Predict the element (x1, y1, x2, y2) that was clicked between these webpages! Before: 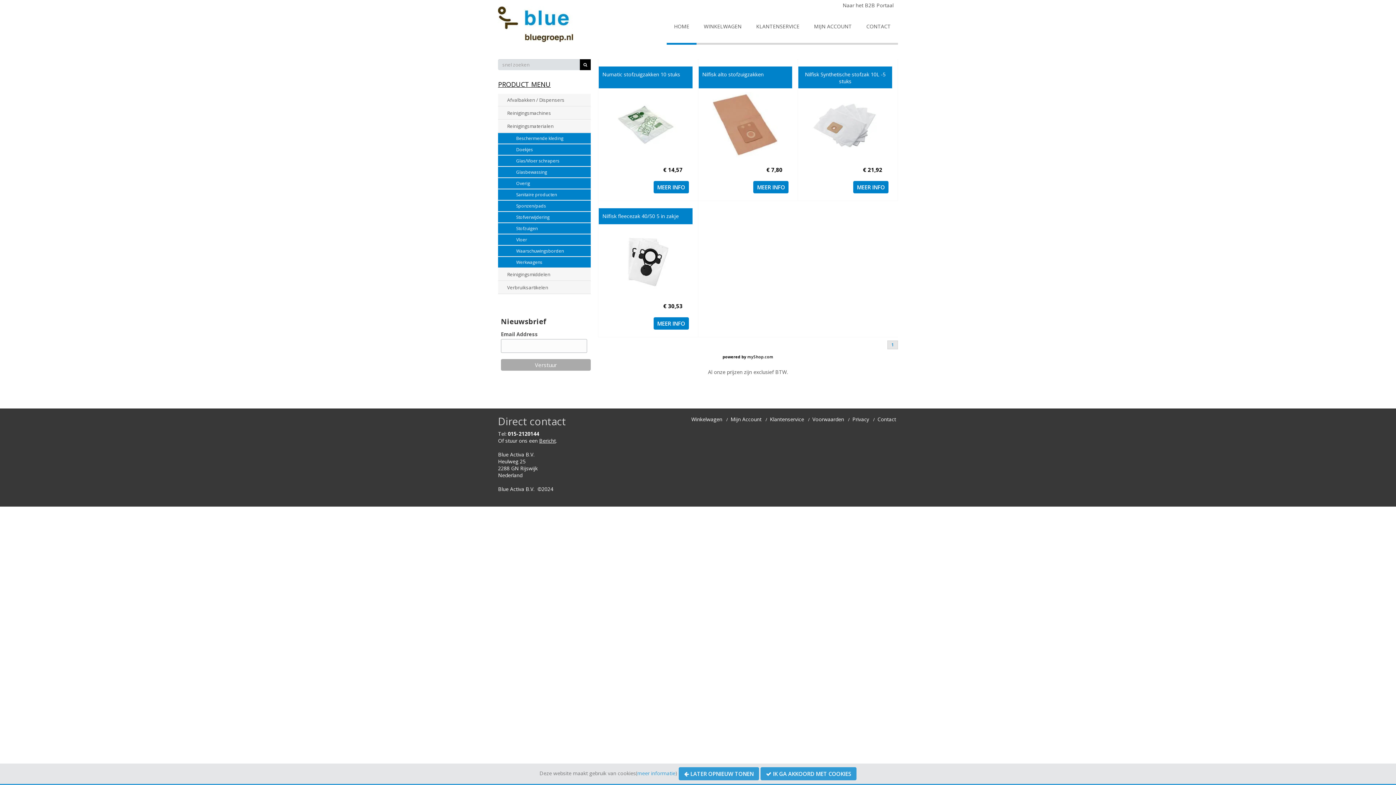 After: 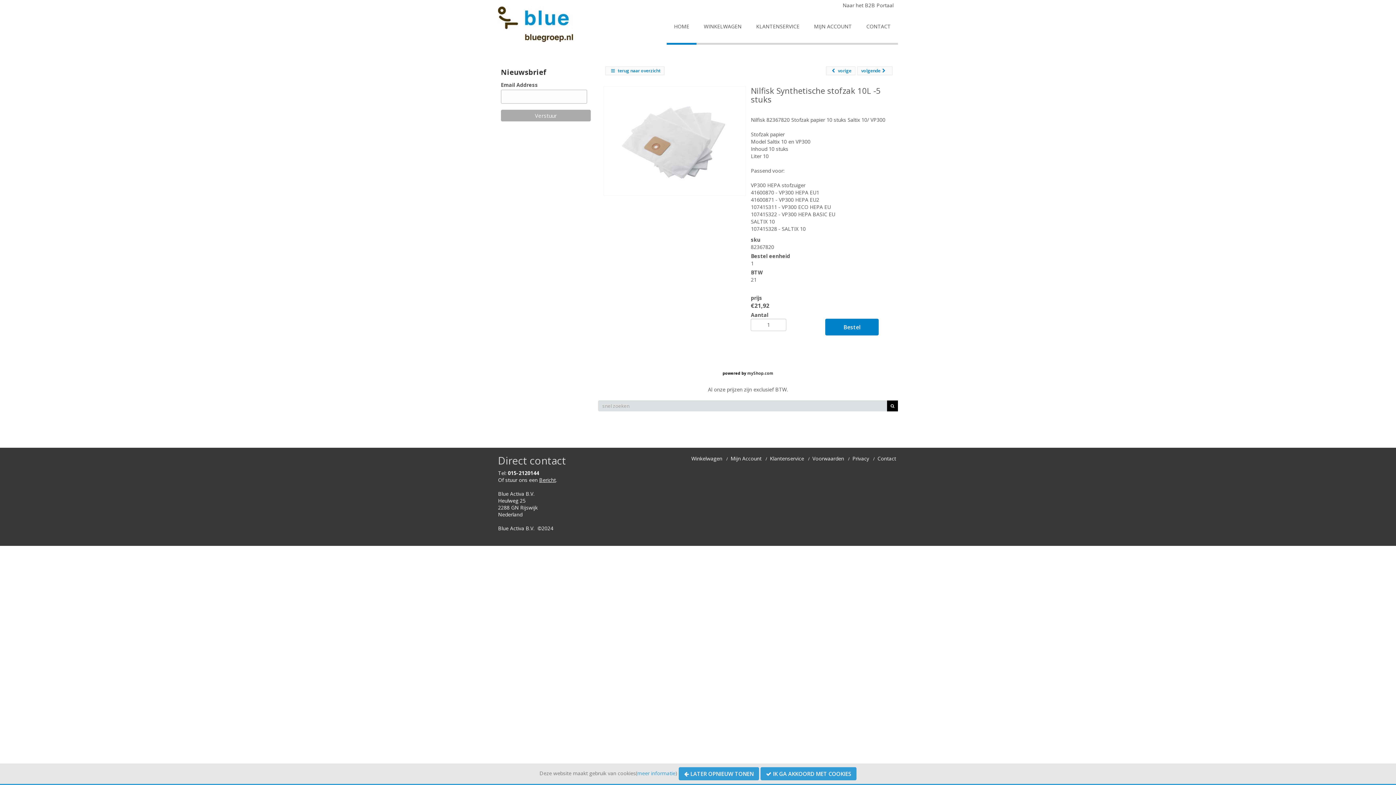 Action: label: MEER INFO bbox: (853, 181, 888, 193)